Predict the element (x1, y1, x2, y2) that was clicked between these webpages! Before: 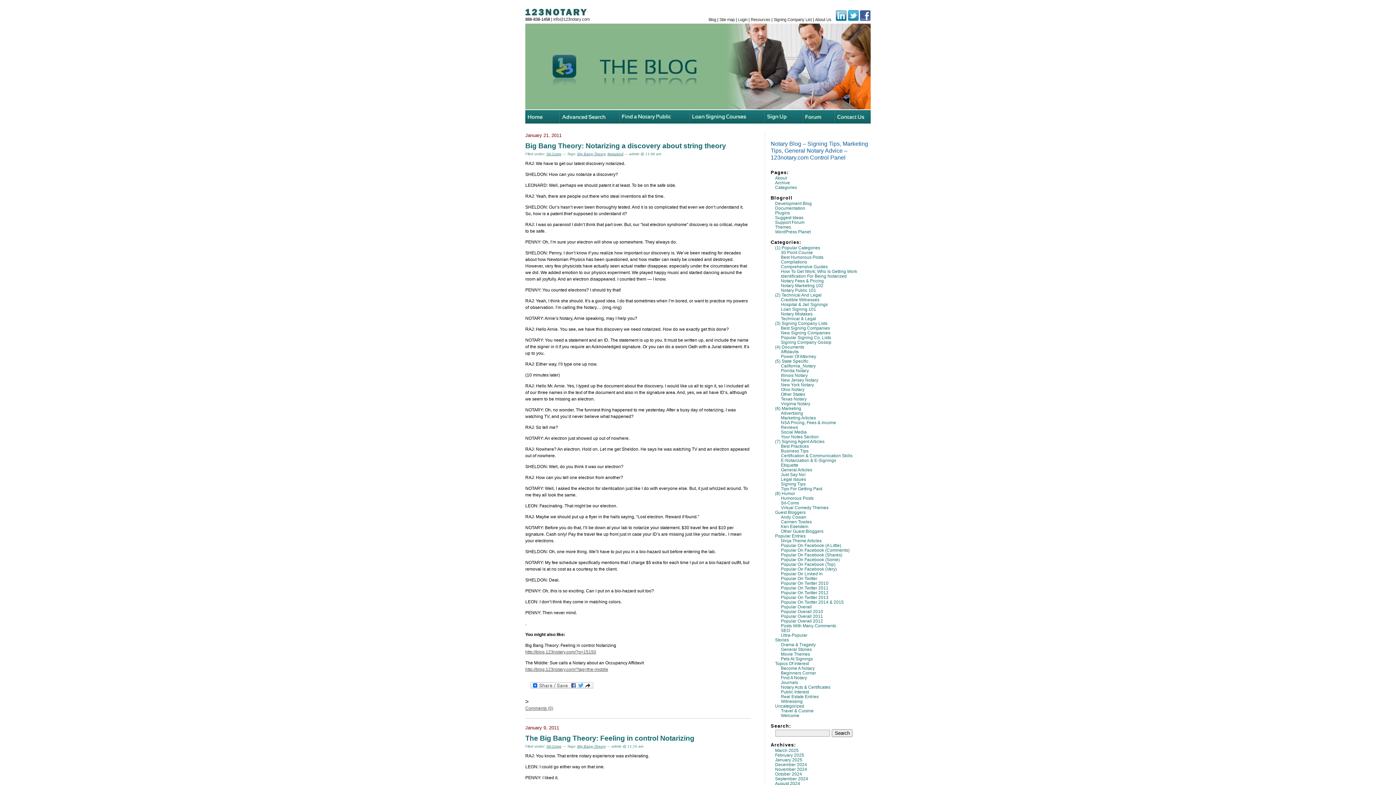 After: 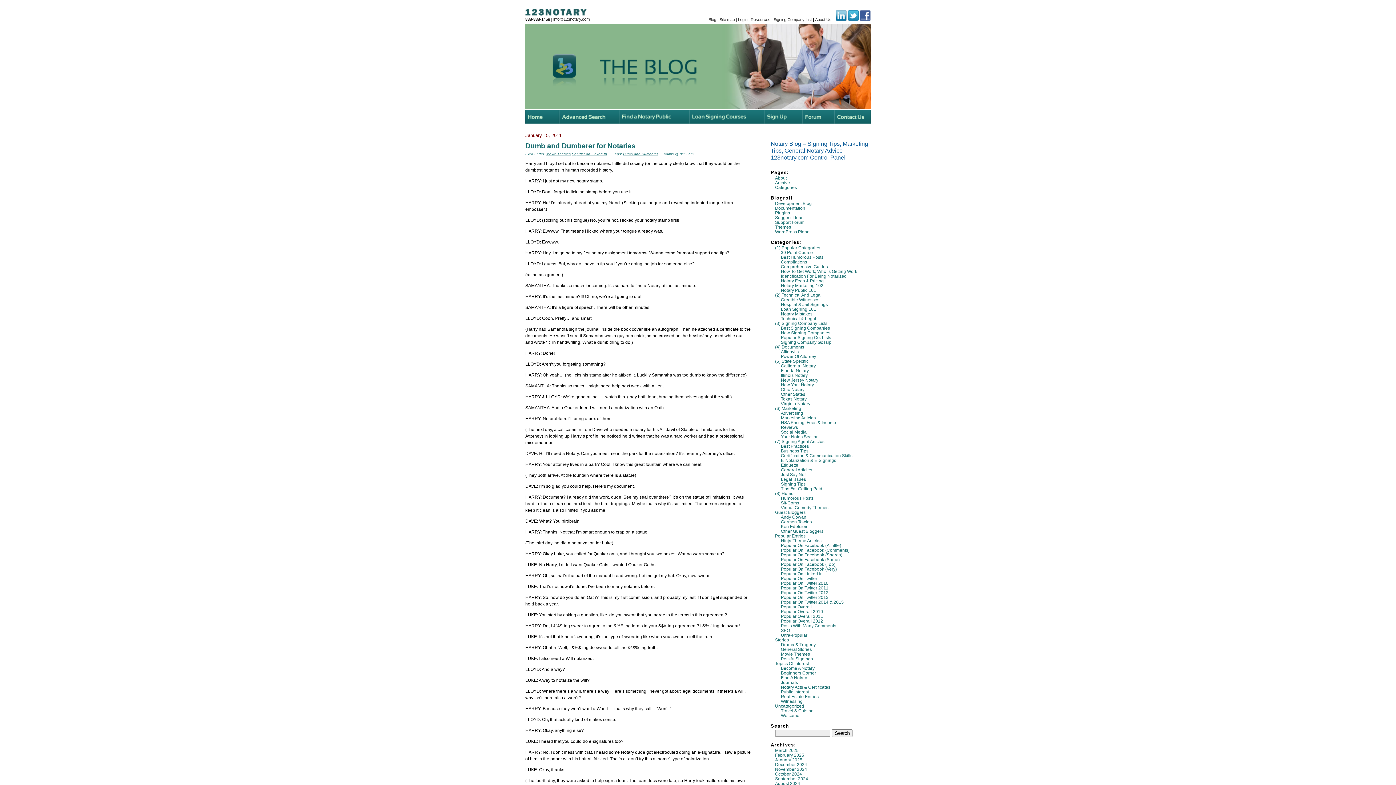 Action: bbox: (781, 651, 810, 657) label: Movie Themes